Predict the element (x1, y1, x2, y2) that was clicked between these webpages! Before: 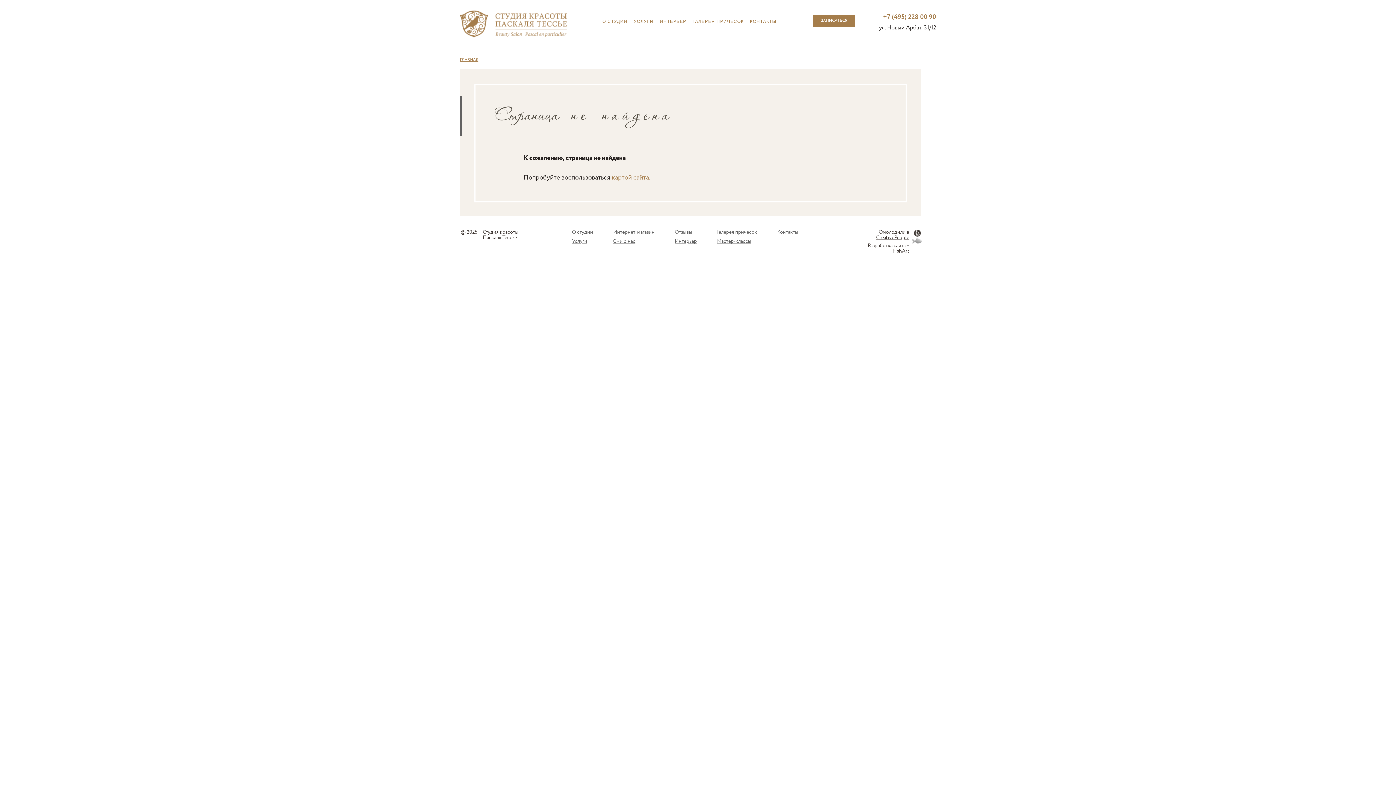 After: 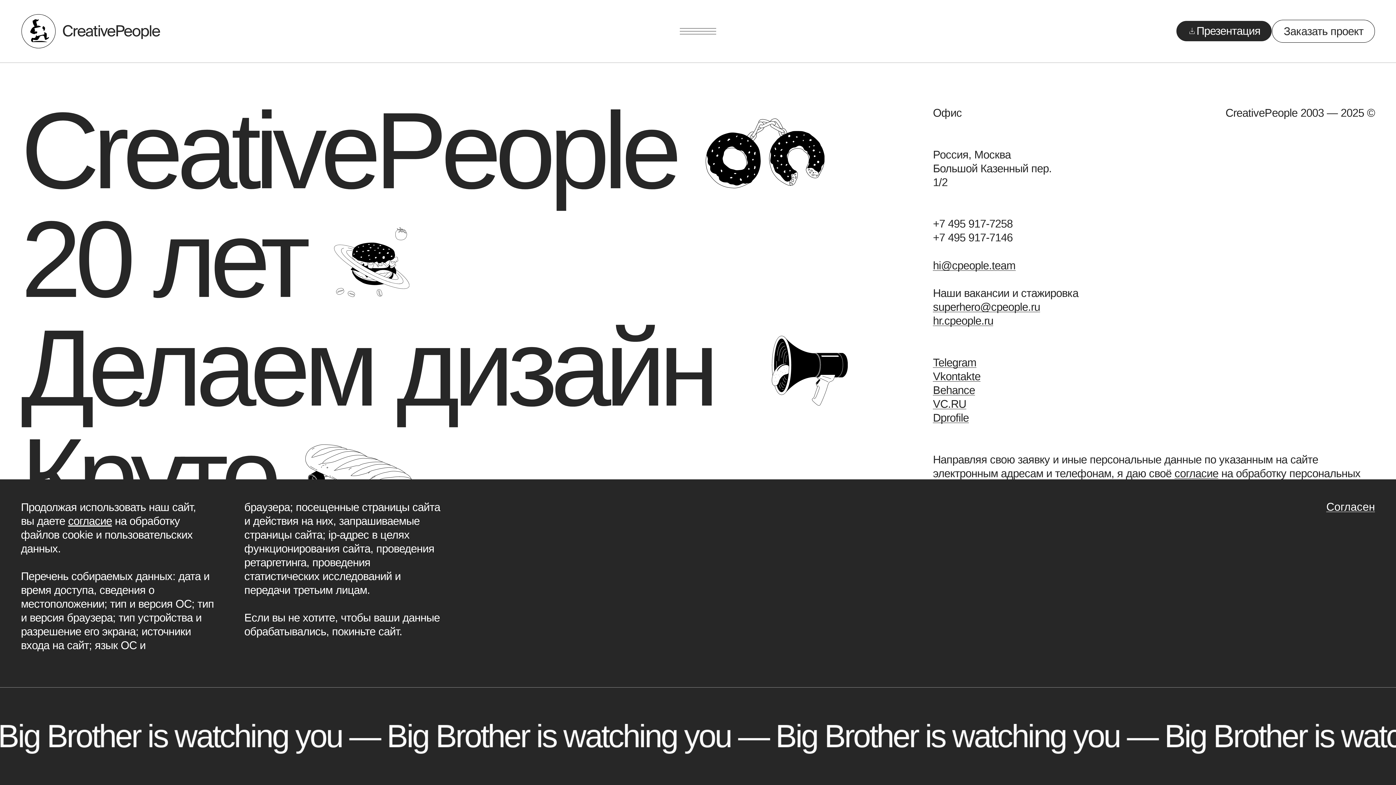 Action: bbox: (876, 234, 909, 241) label: CreativePeople